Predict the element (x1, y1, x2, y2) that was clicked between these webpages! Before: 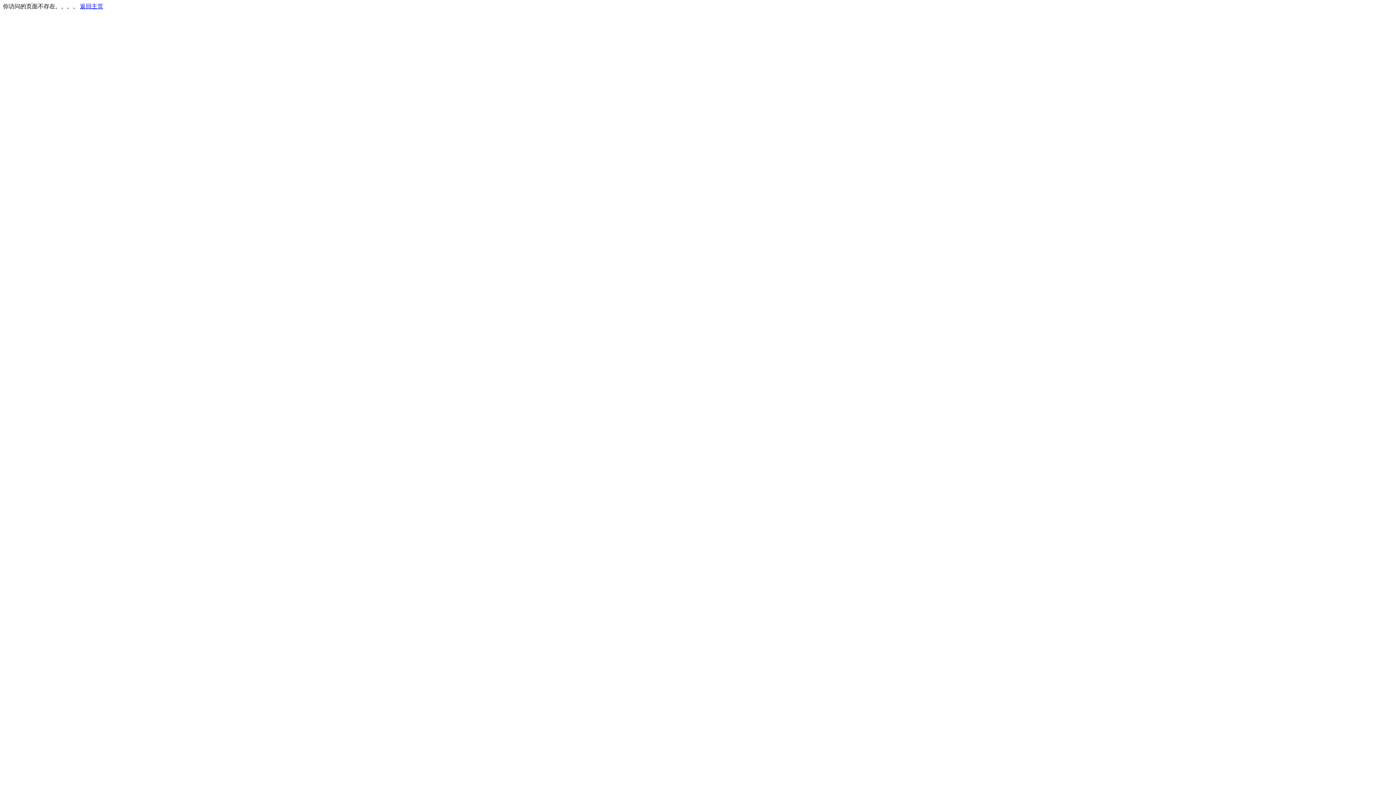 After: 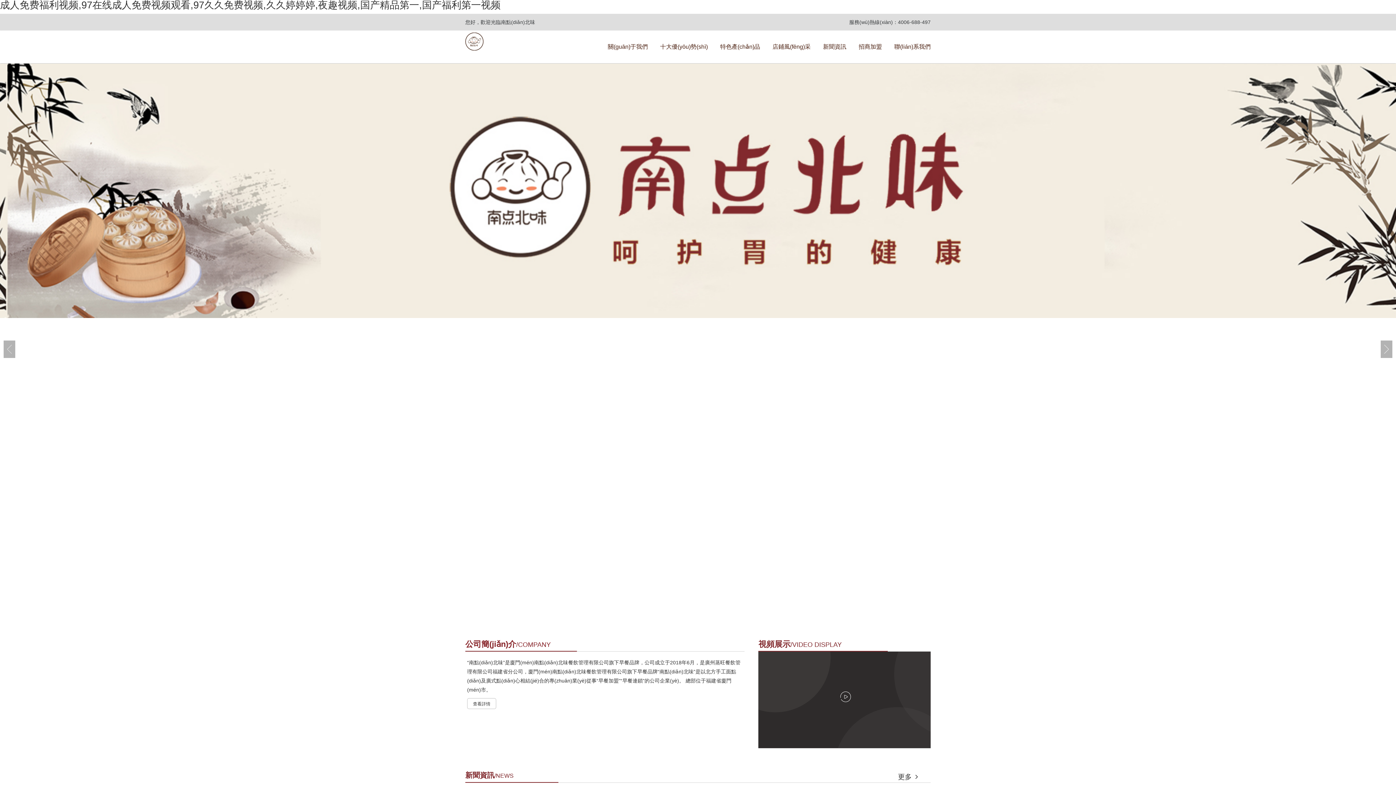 Action: label: 返回主页 bbox: (80, 3, 103, 9)